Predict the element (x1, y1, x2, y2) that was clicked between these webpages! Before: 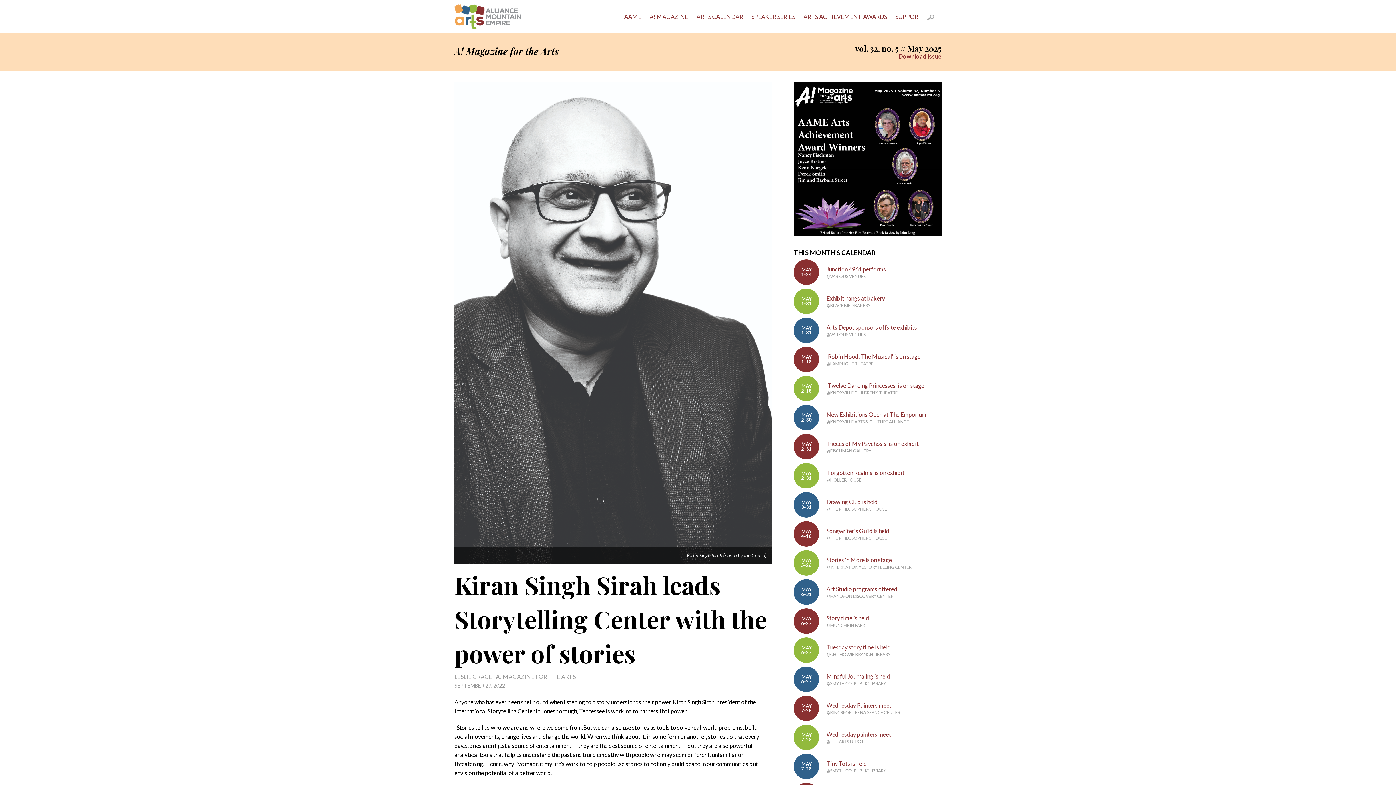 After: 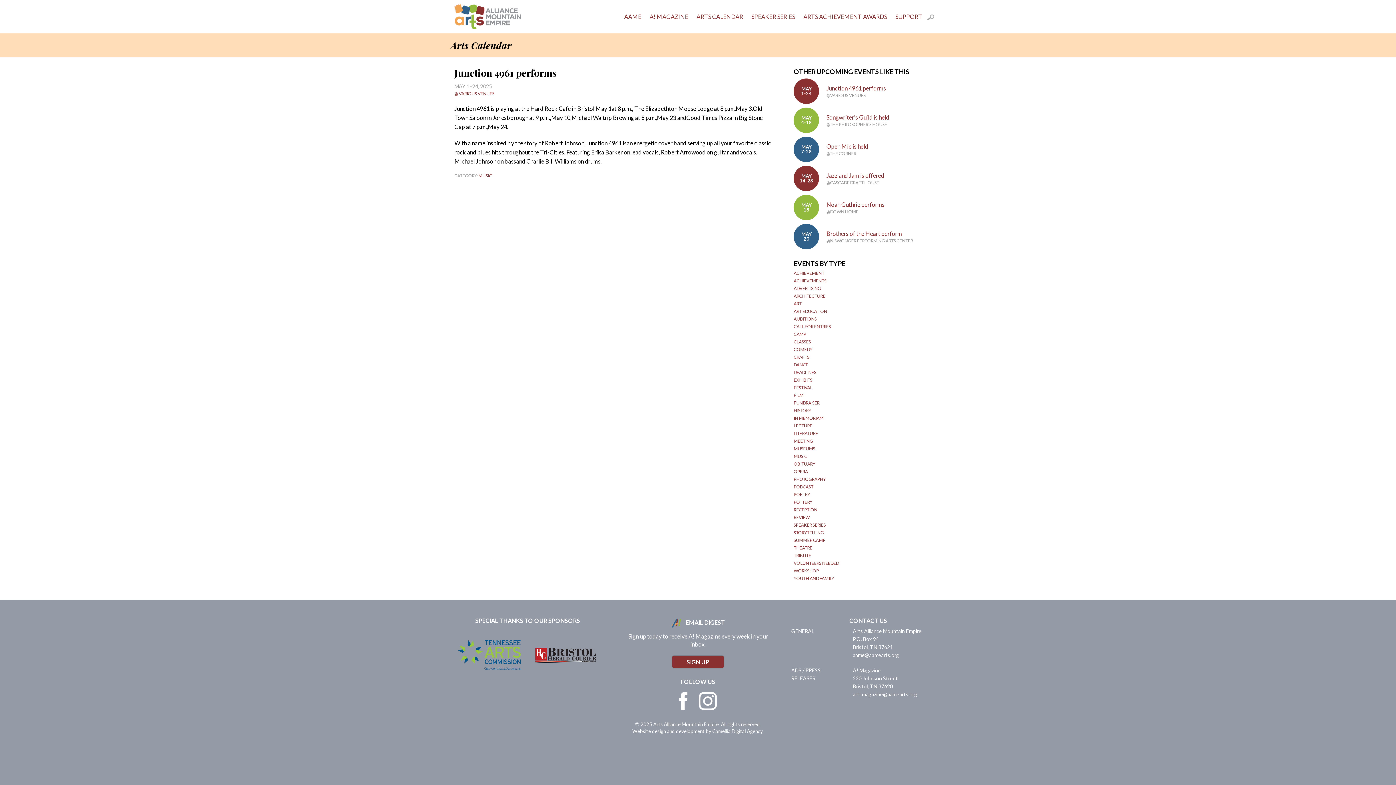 Action: label: MAY
1-24
Junction 4961 performs
@VARIOUS VENUES bbox: (793, 259, 886, 285)